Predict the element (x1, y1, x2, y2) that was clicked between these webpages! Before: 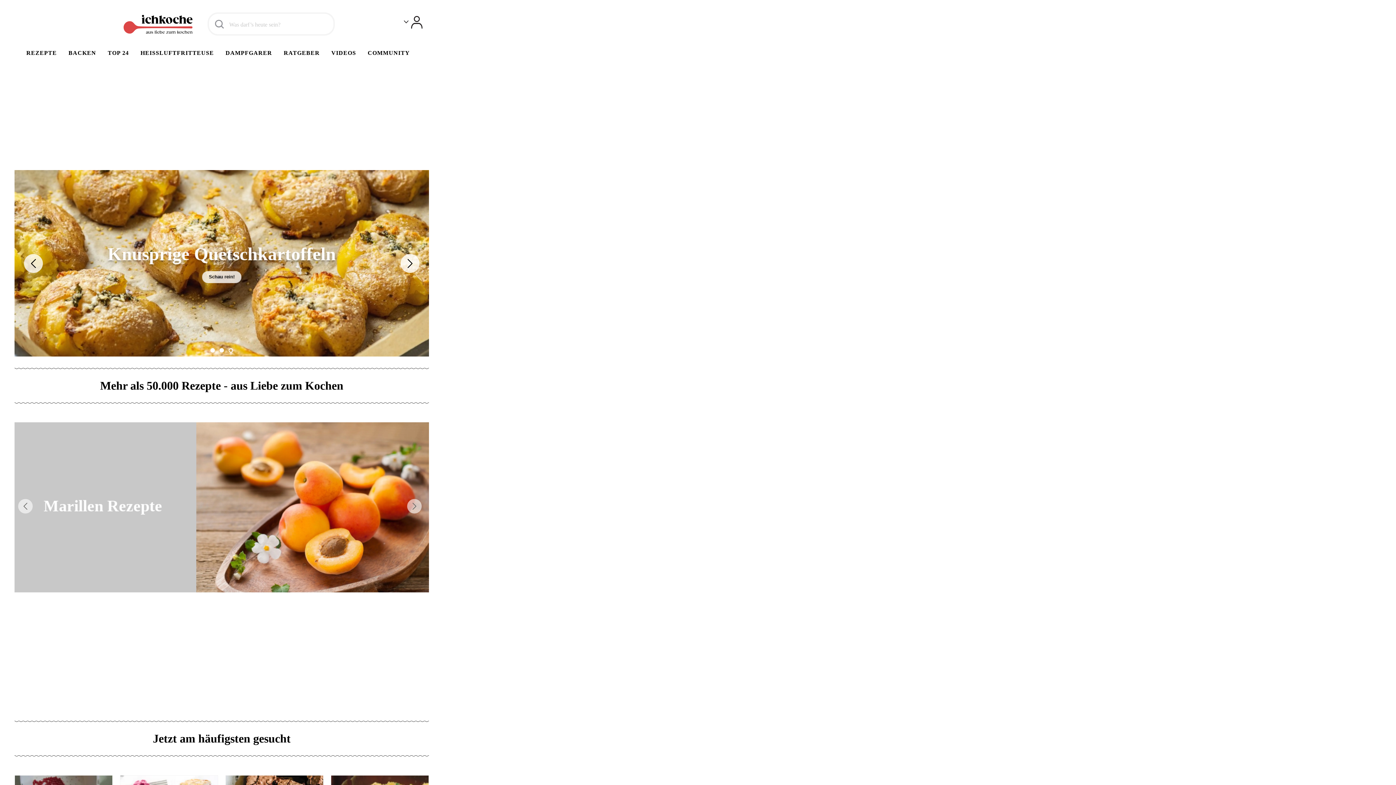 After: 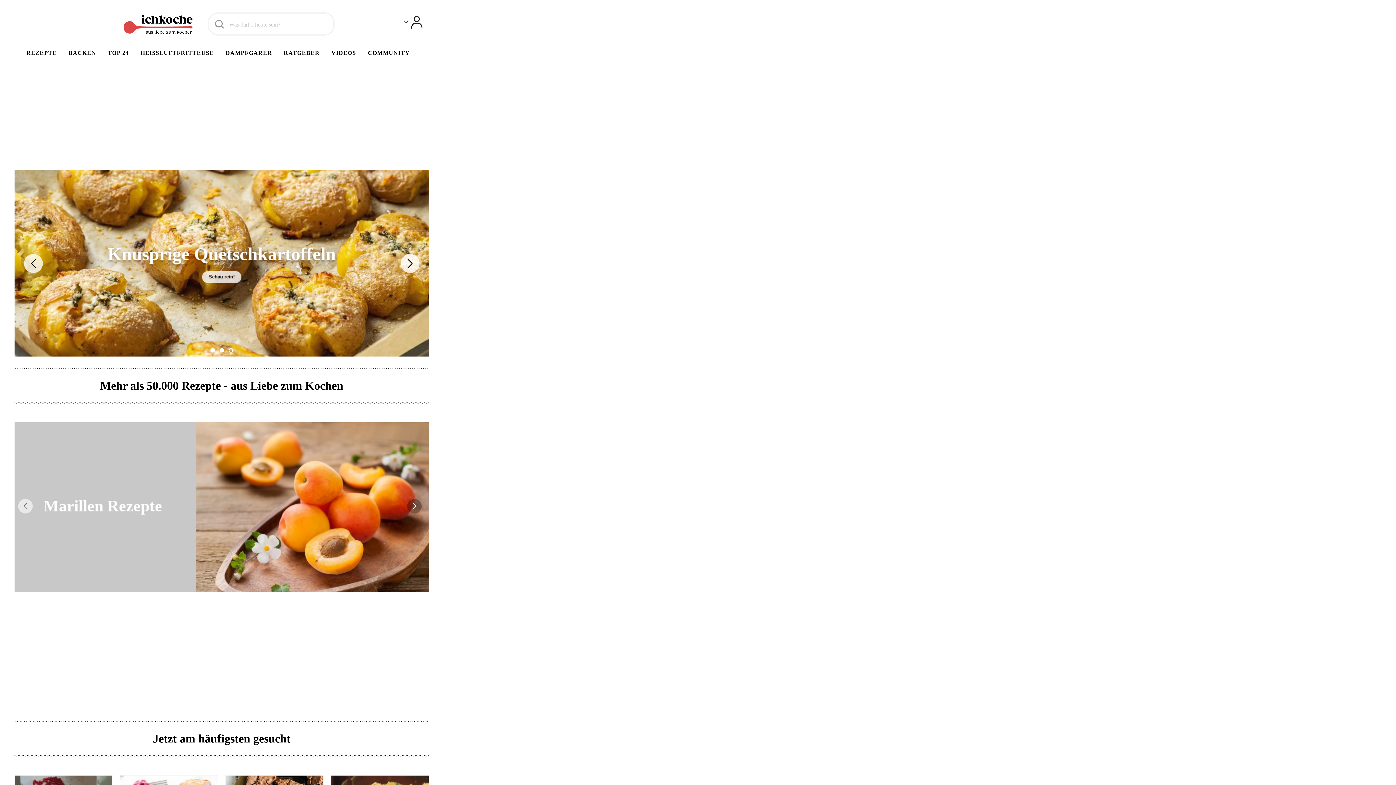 Action: bbox: (407, 499, 421, 513) label: Next